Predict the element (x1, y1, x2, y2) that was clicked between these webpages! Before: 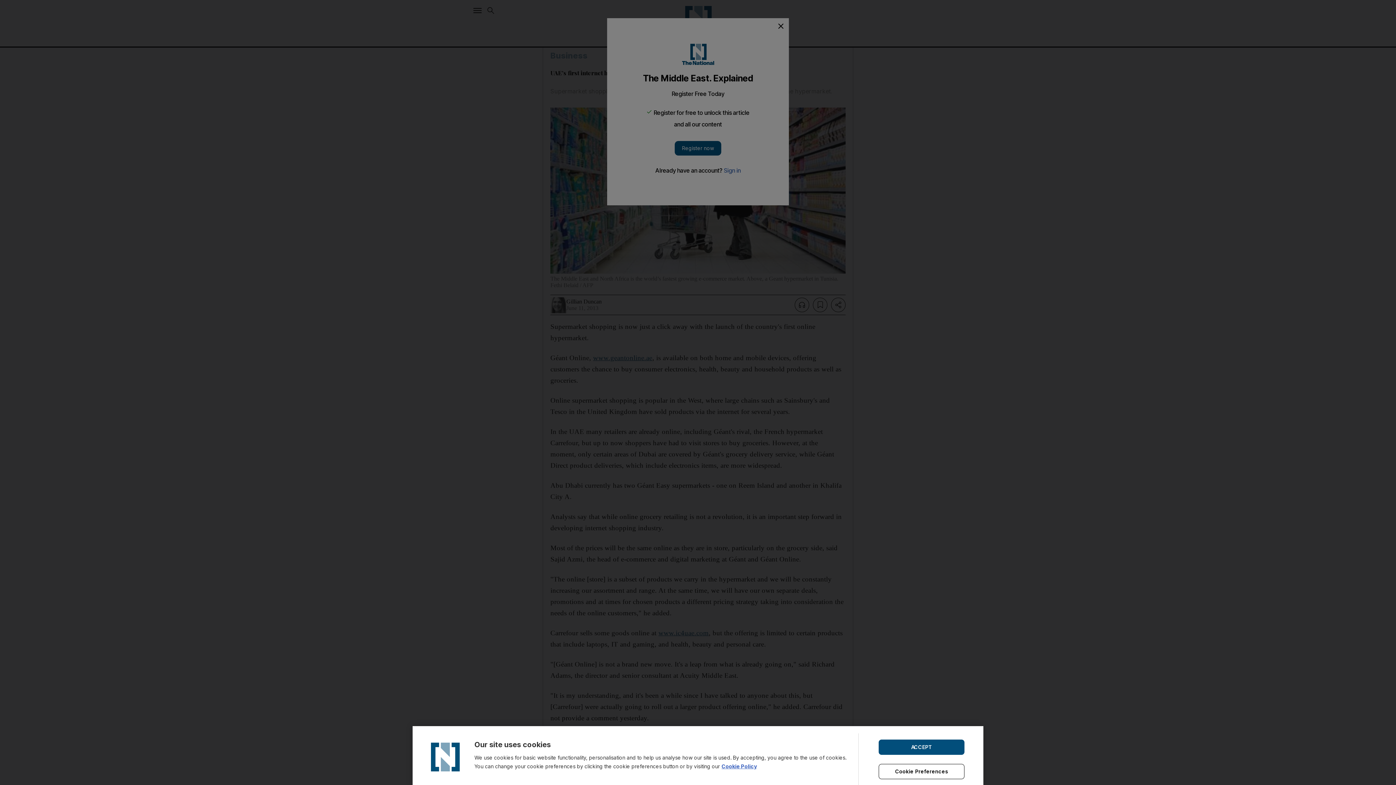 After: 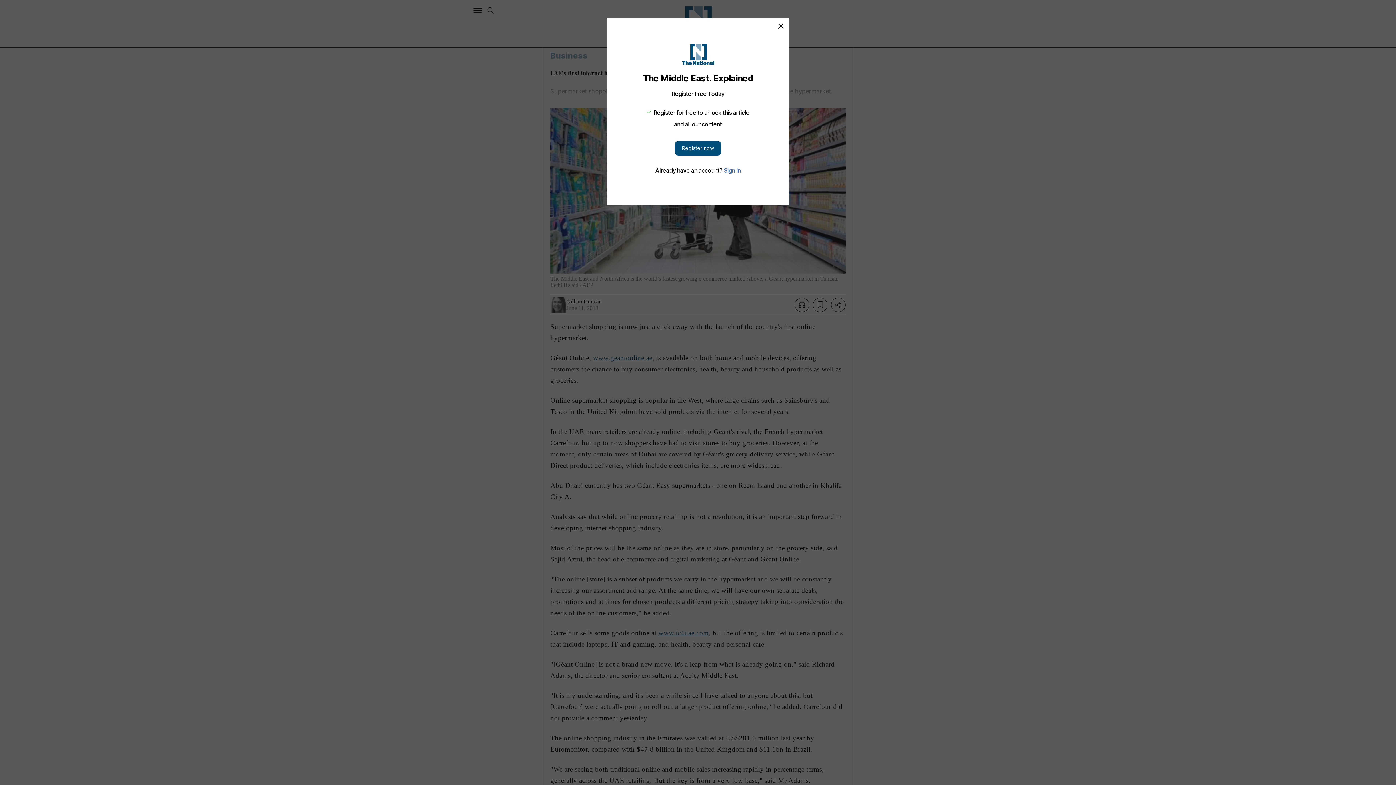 Action: bbox: (878, 739, 964, 755) label: ACCEPT